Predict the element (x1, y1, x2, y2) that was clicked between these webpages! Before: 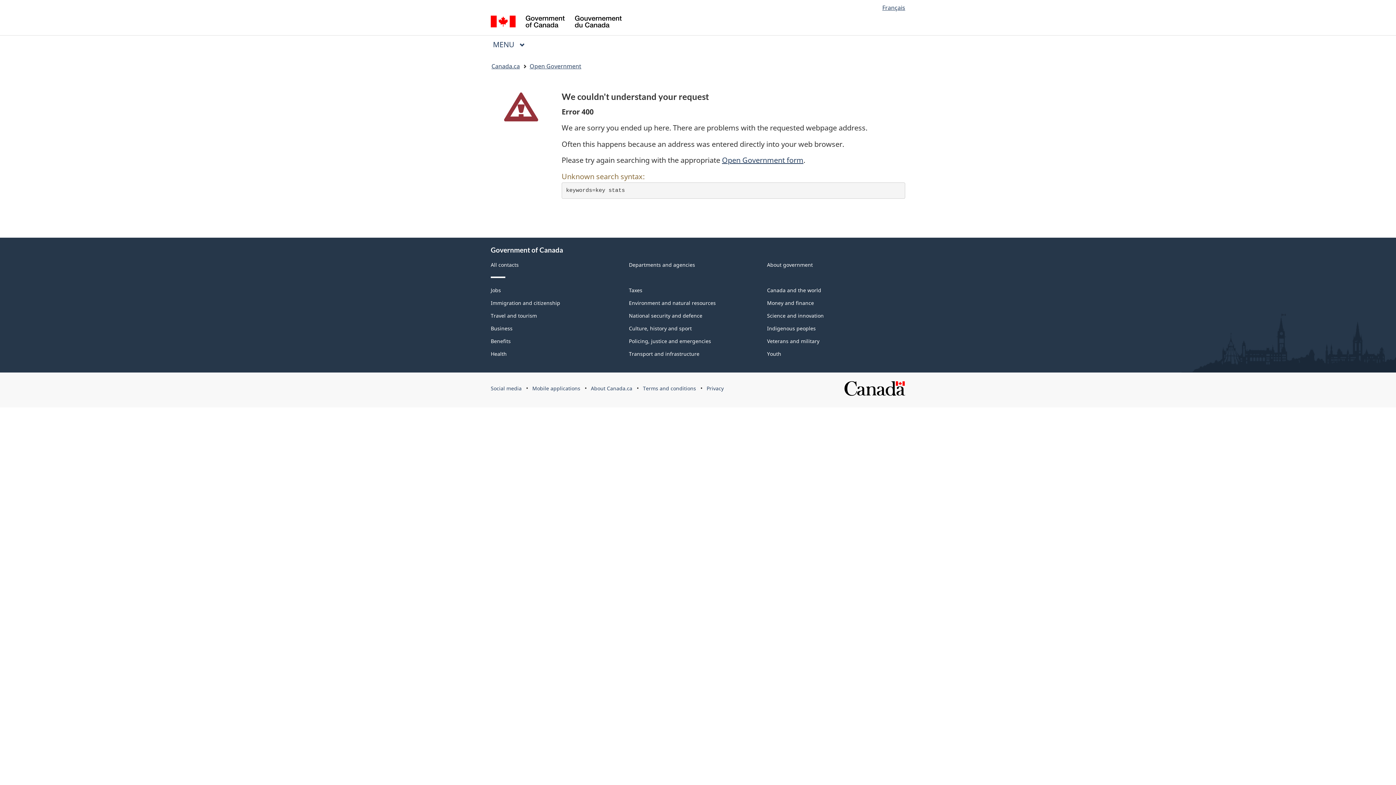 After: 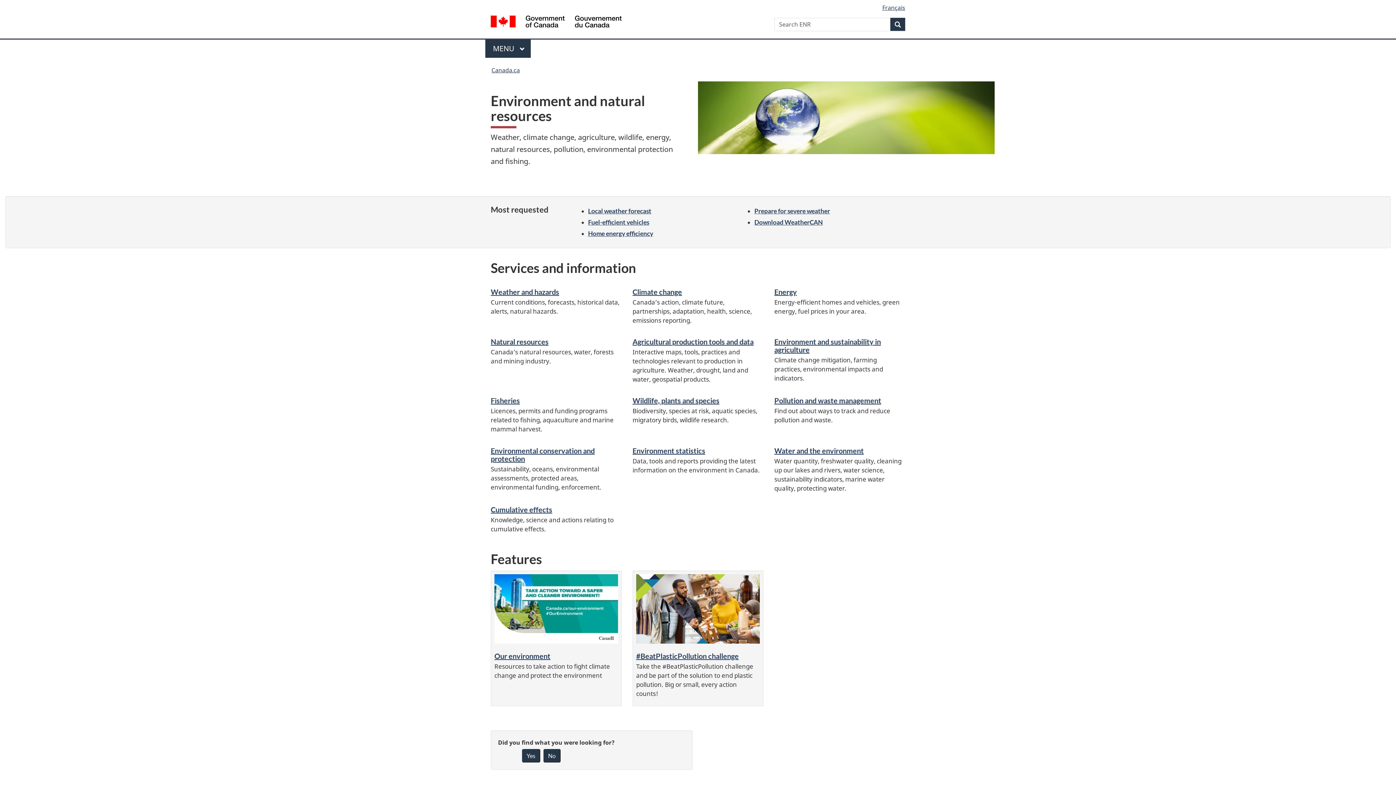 Action: label: Environment and natural resources bbox: (629, 299, 716, 306)